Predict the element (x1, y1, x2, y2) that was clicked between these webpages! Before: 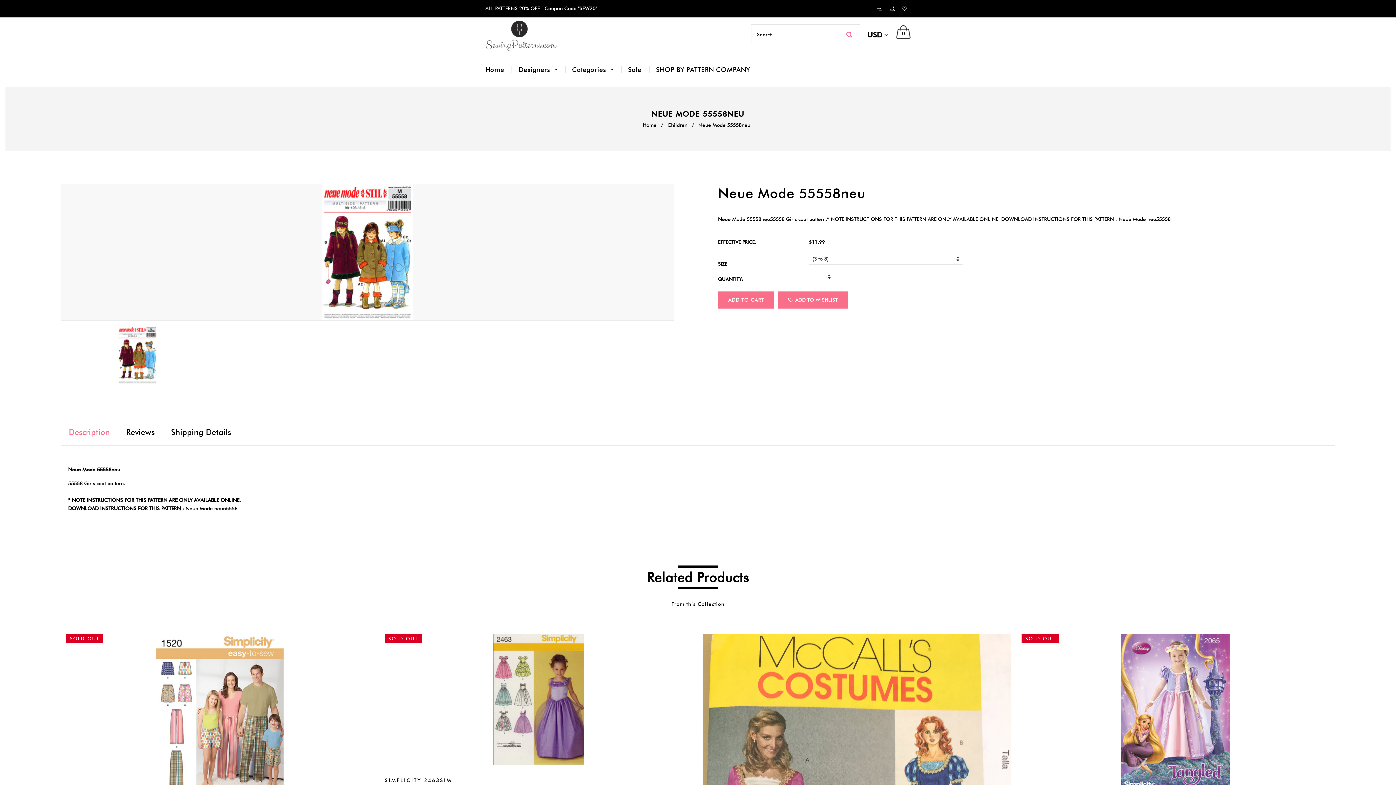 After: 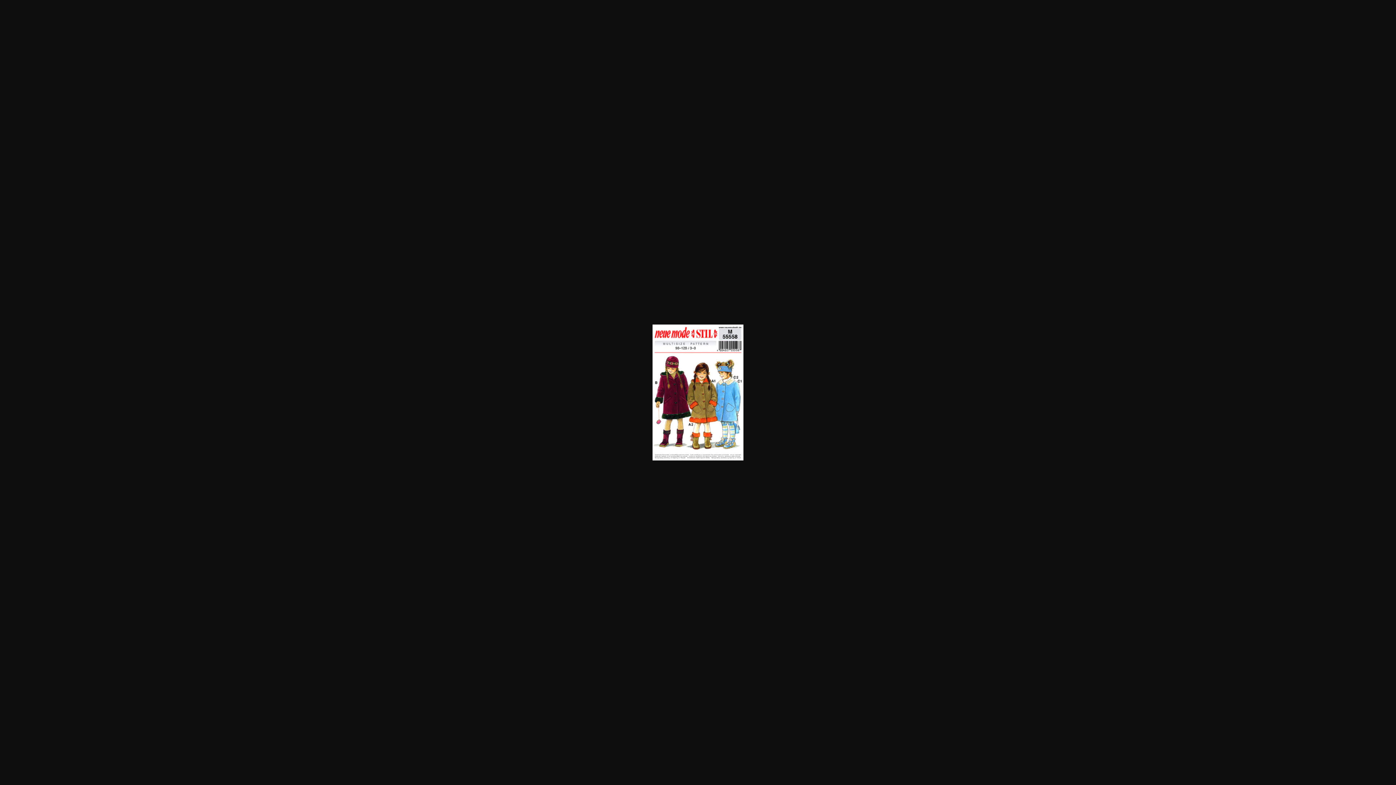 Action: bbox: (61, 184, 674, 320)